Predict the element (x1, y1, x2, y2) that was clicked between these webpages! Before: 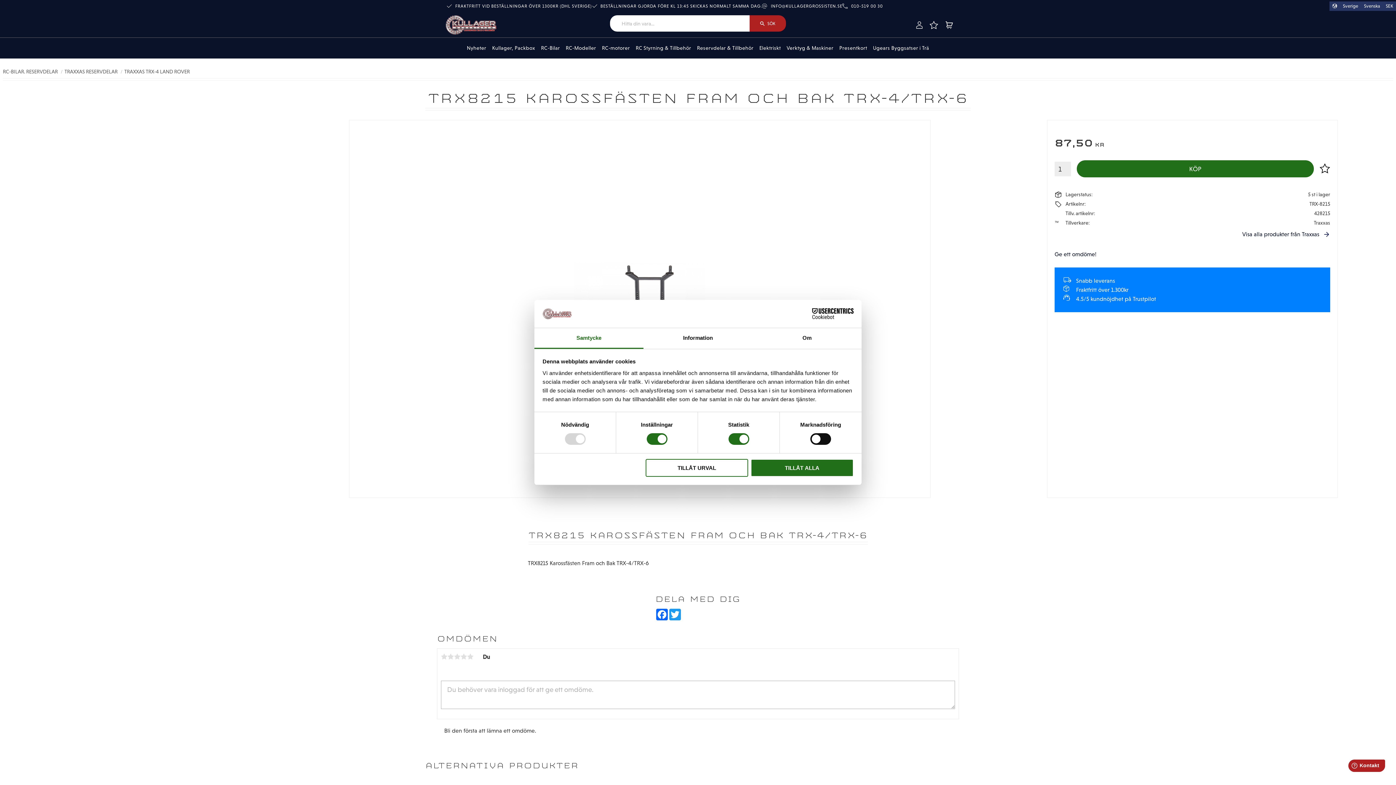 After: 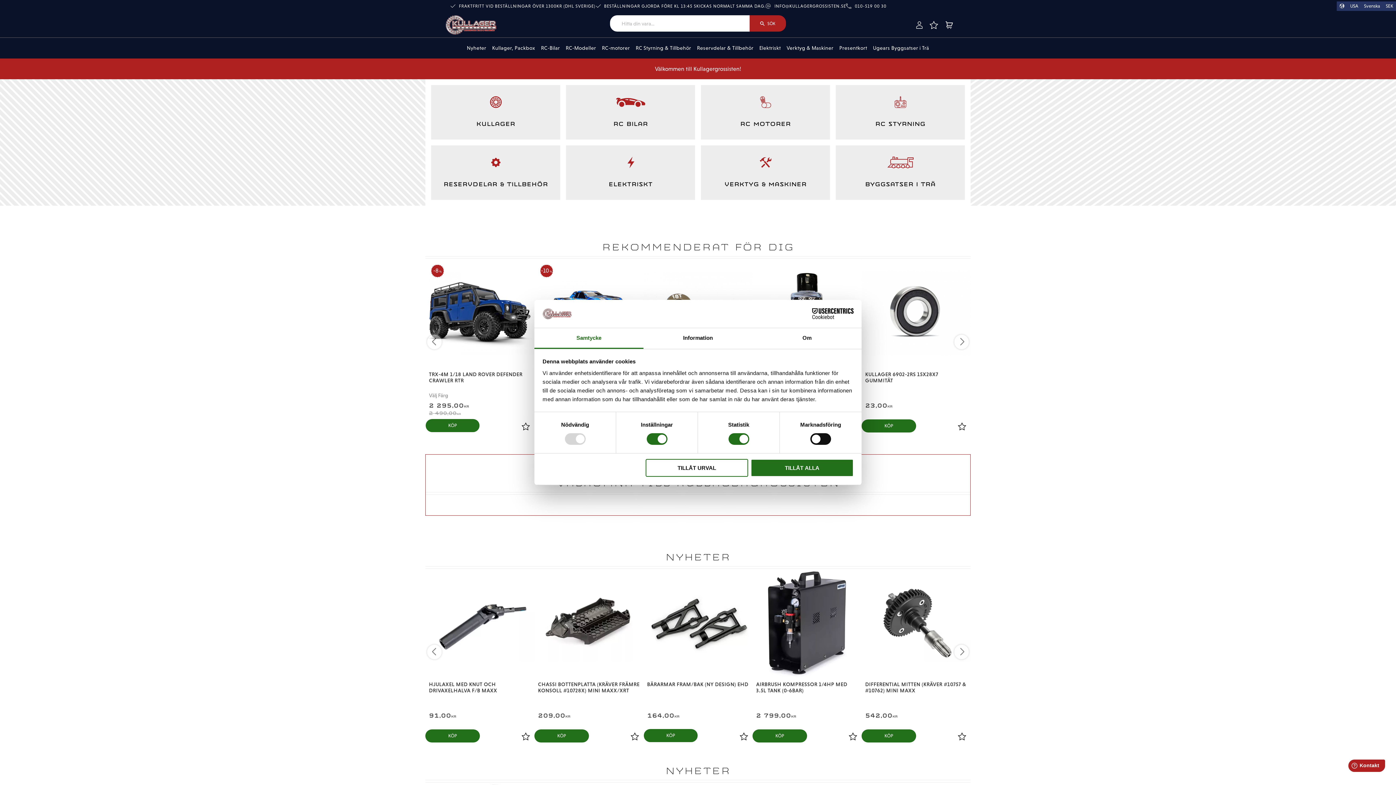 Action: bbox: (442, 12, 499, 37)